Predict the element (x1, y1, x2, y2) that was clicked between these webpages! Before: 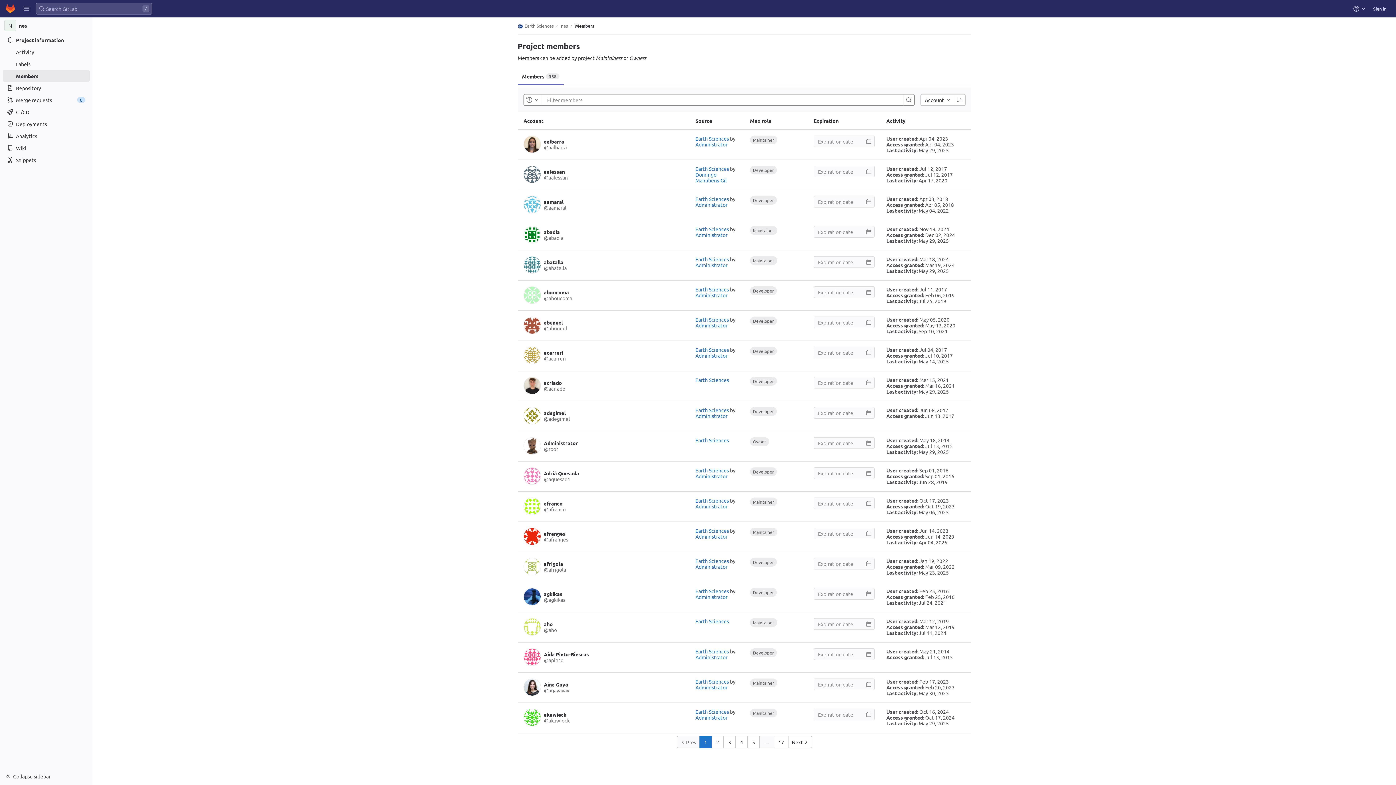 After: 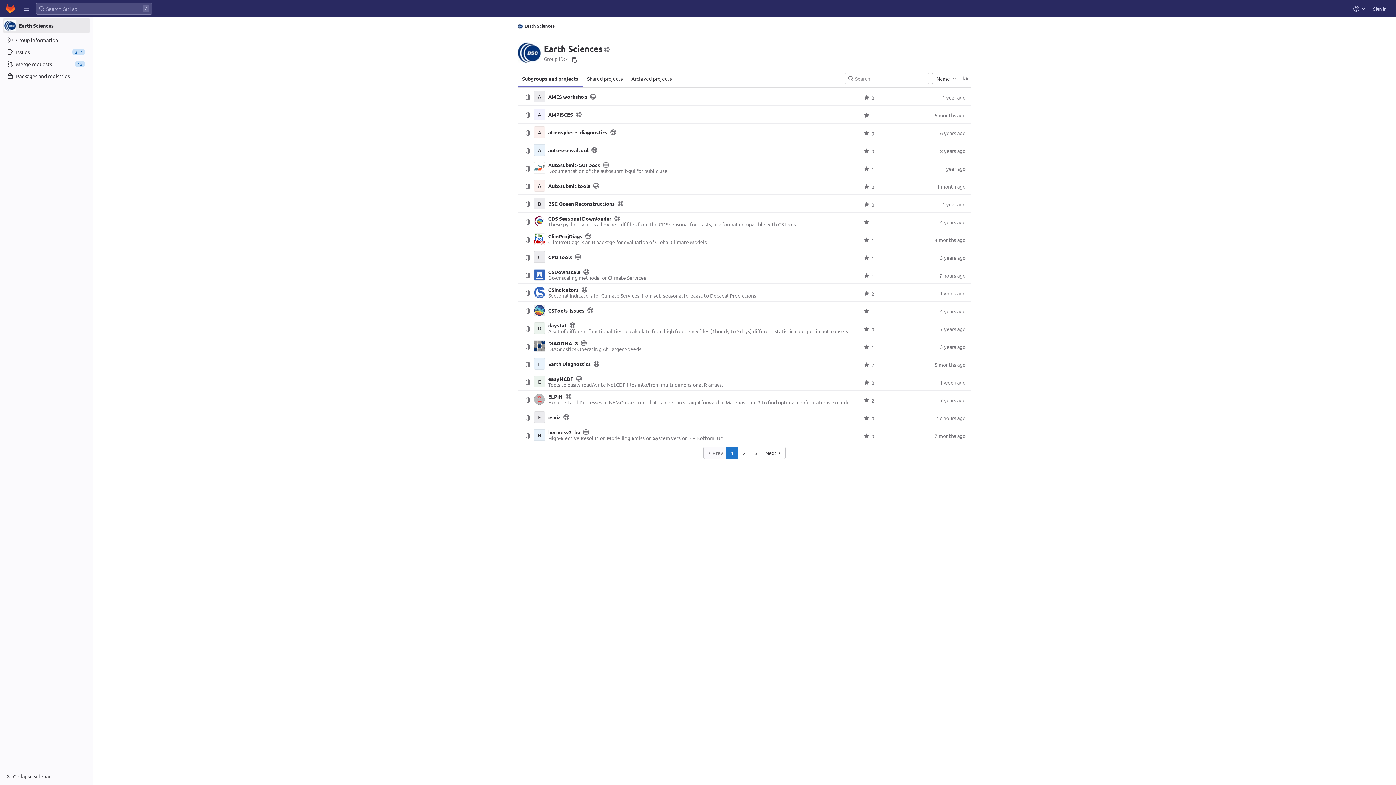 Action: bbox: (695, 527, 729, 534) label: Earth Sciences